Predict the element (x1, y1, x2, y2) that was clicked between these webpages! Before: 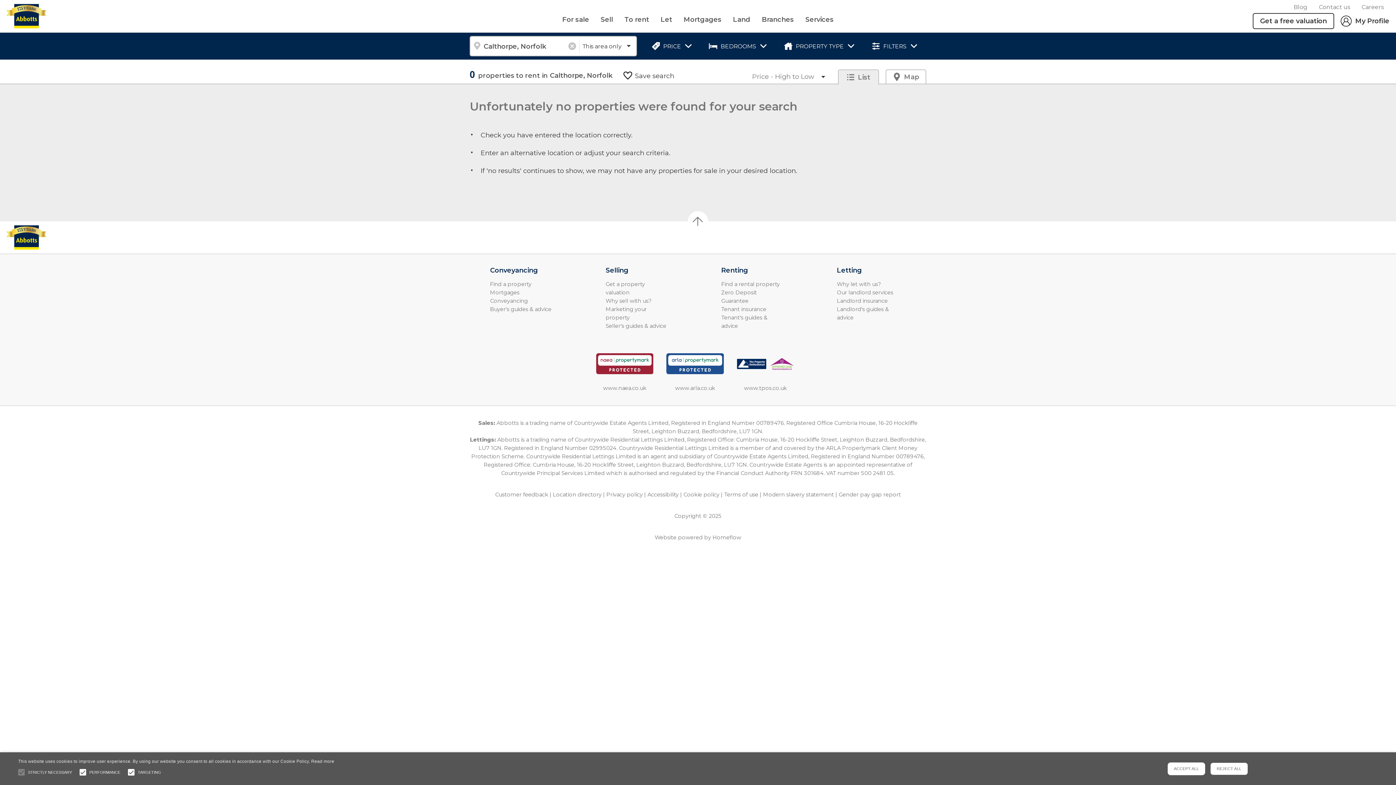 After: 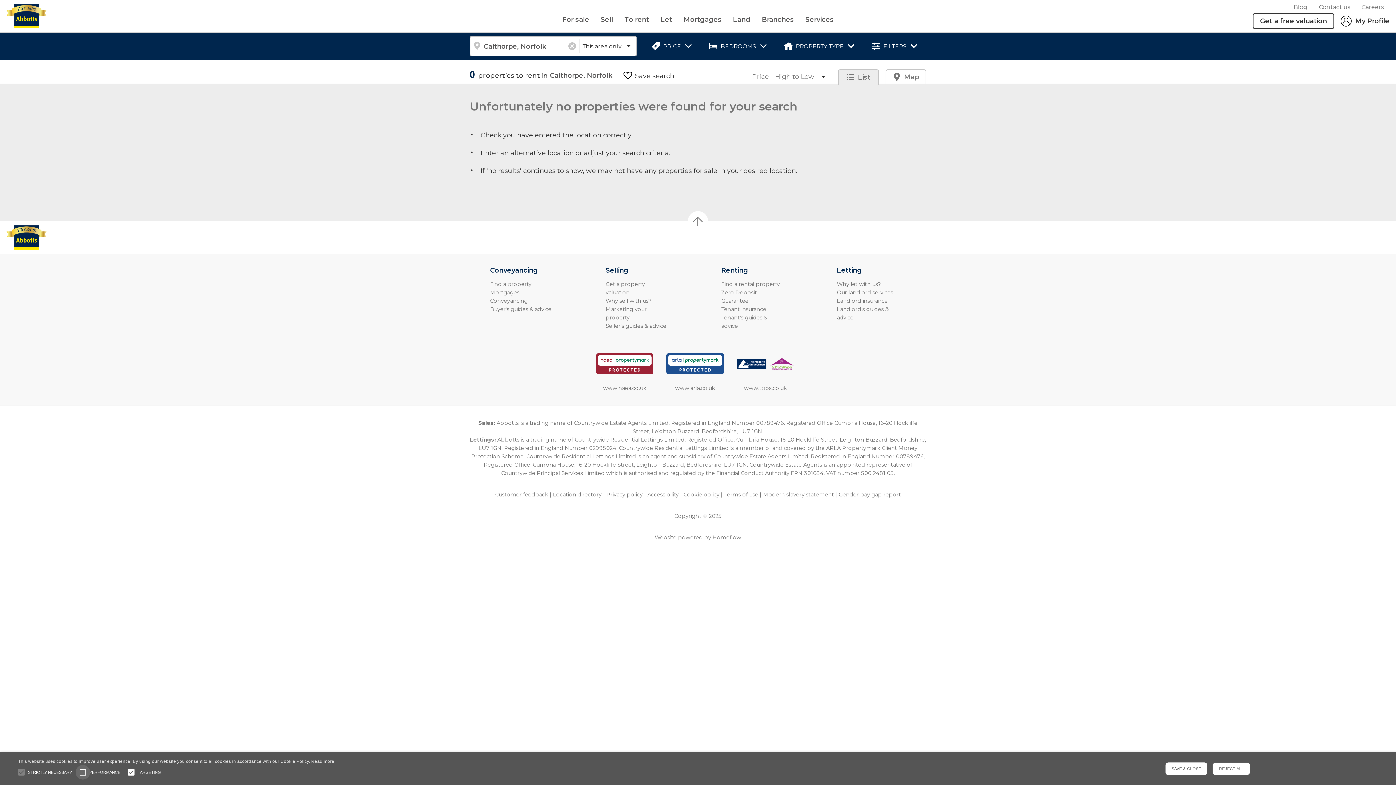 Action: bbox: (75, 765, 90, 780)